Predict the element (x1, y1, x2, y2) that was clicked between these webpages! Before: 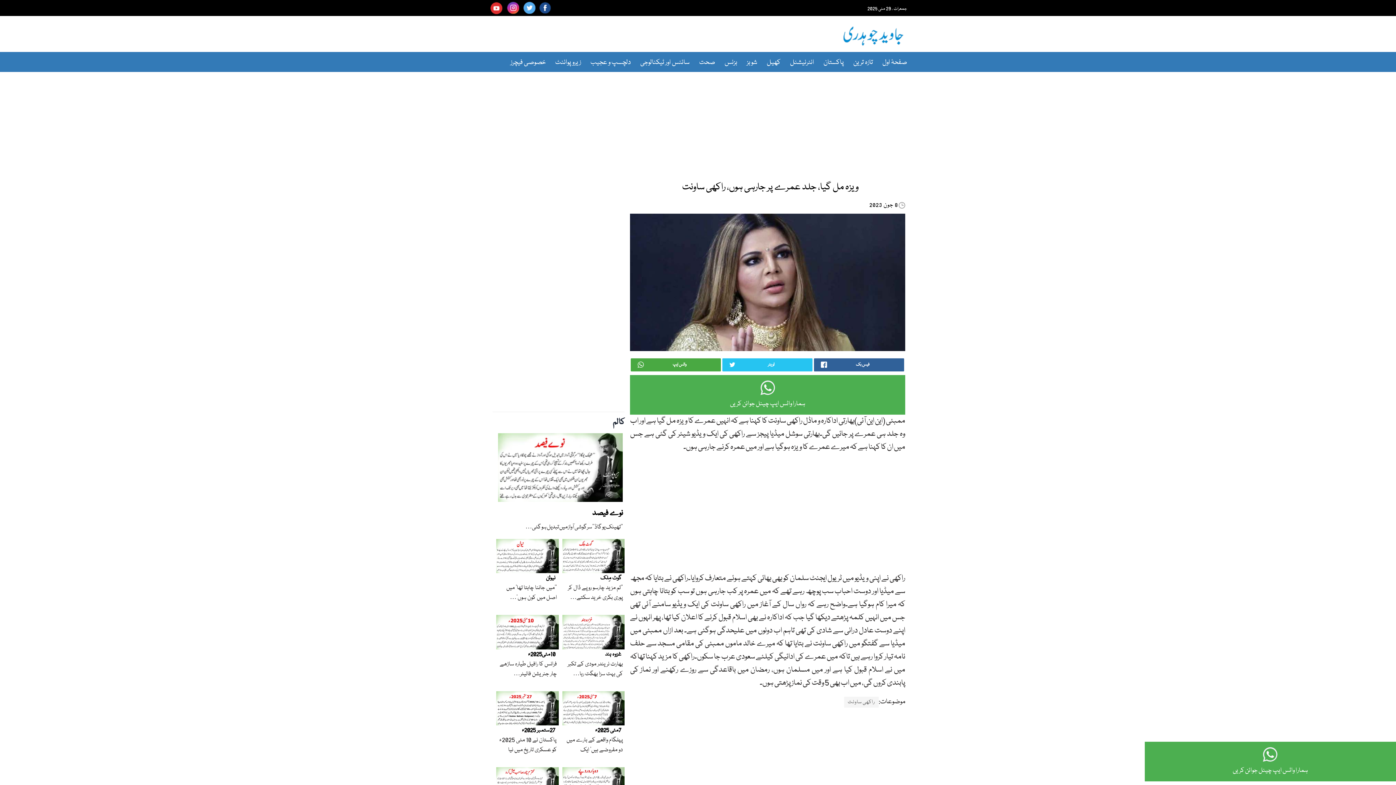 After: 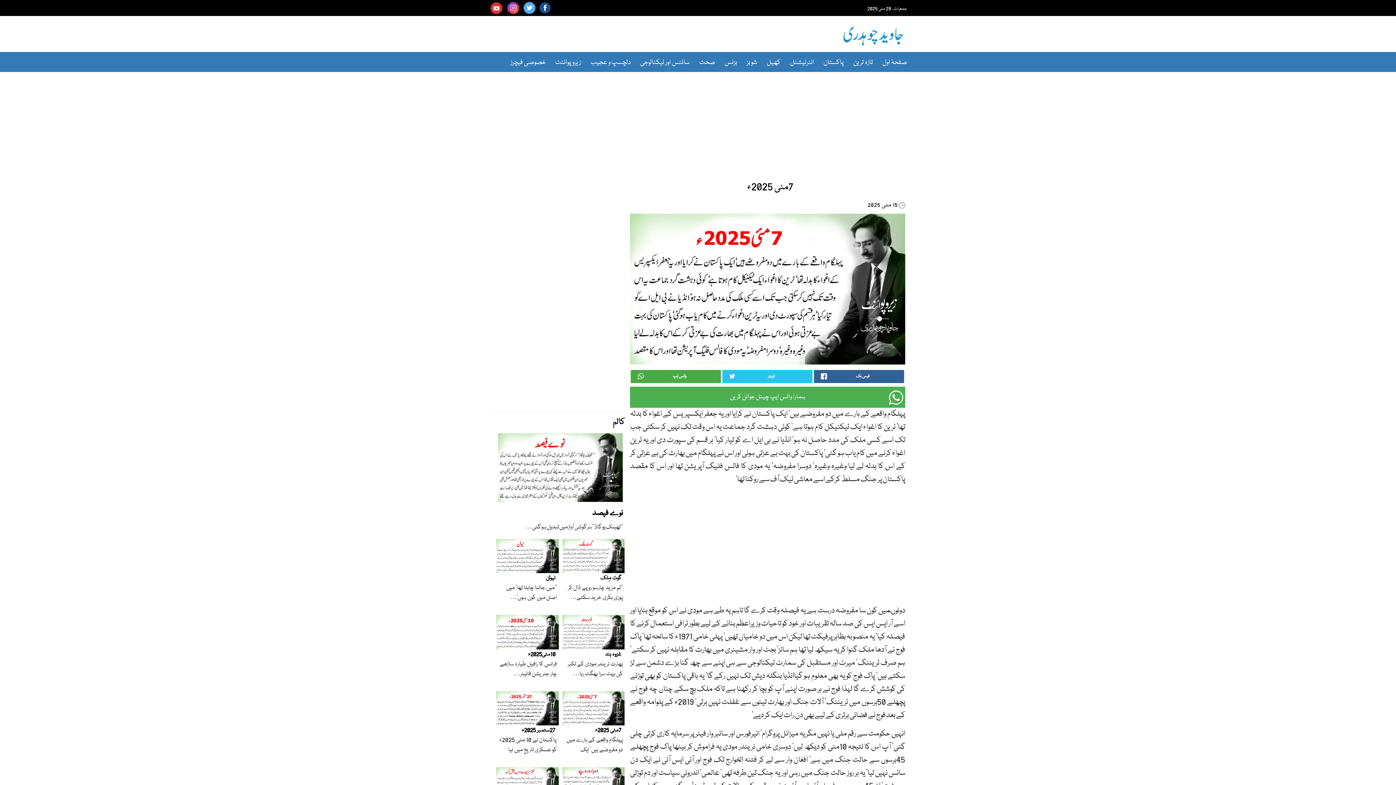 Action: bbox: (562, 705, 624, 711) label: 7مئی 2025ء